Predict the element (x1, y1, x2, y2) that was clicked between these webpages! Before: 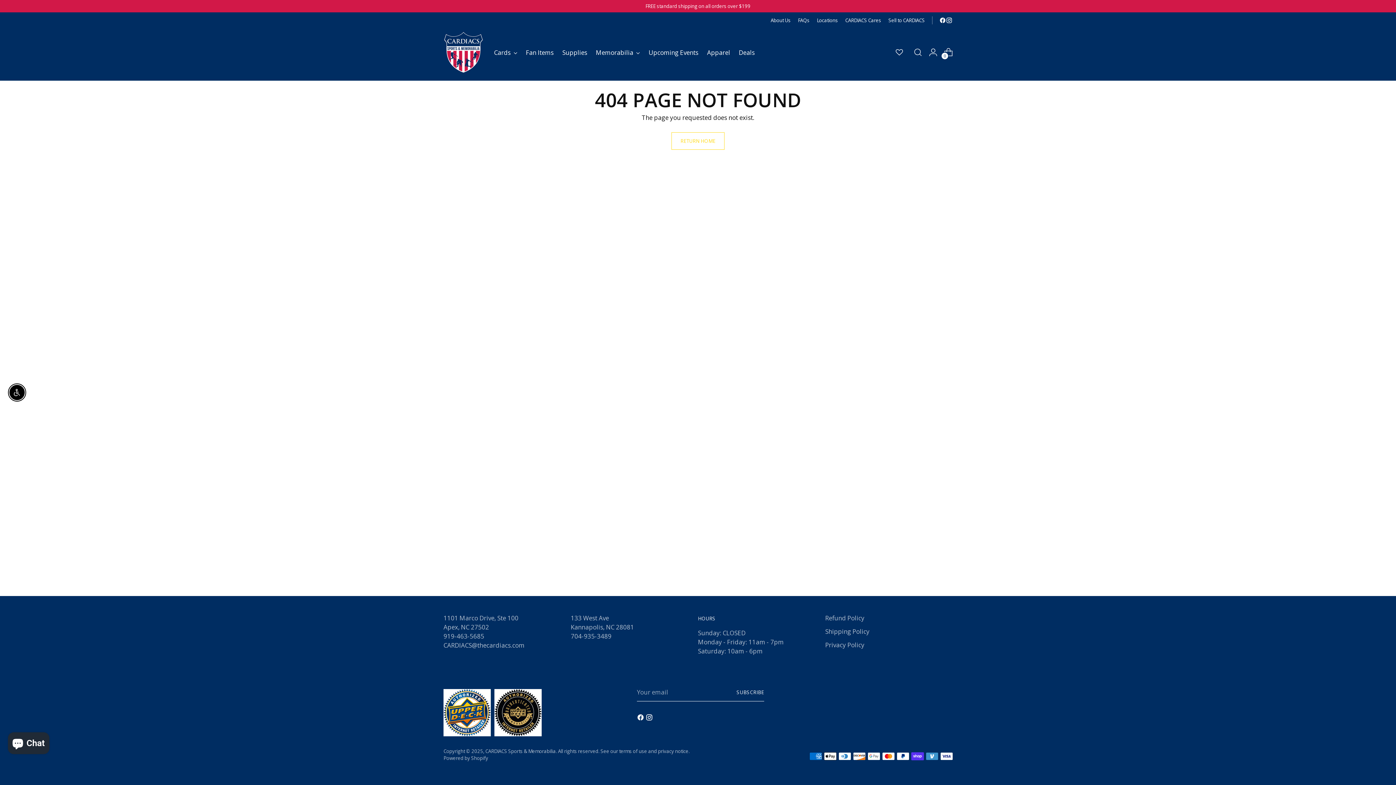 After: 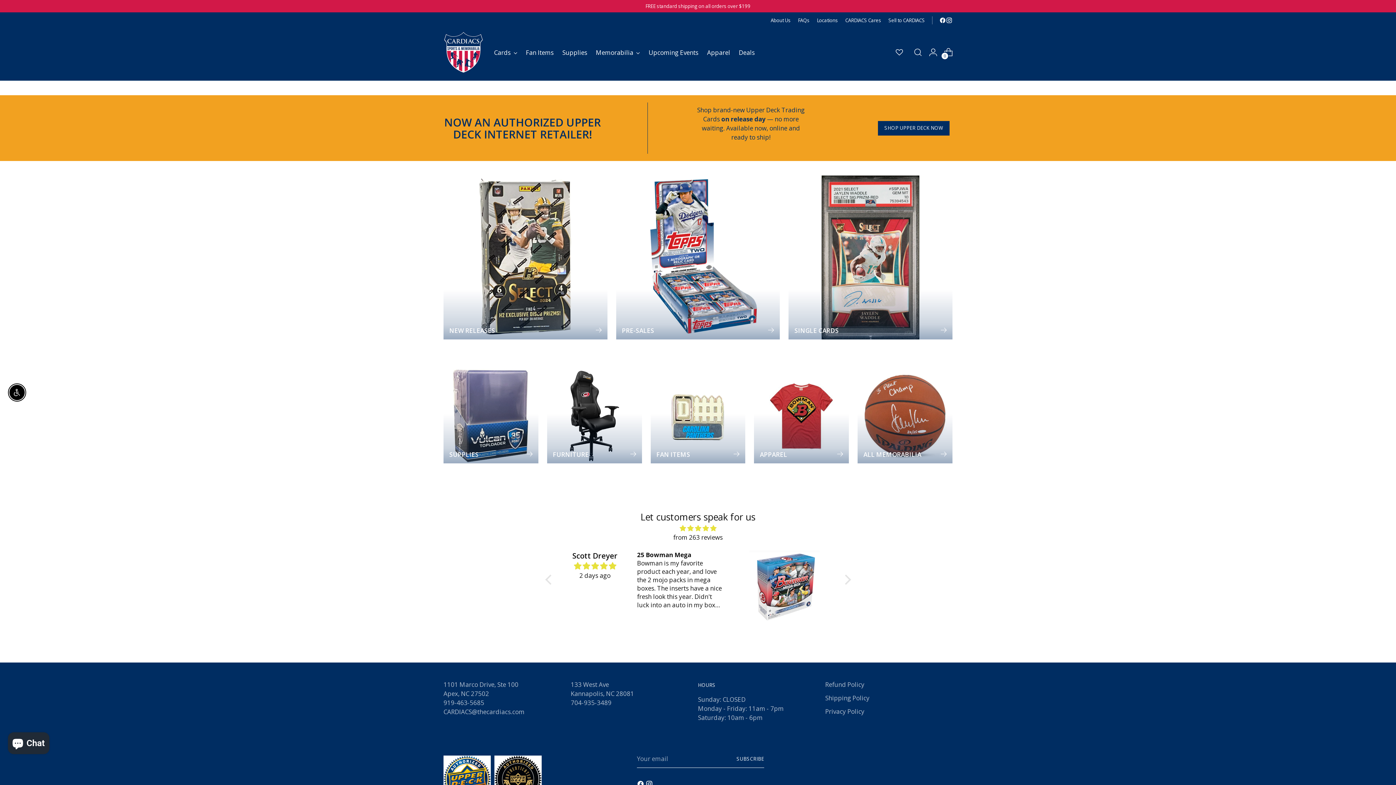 Action: bbox: (485, 748, 556, 754) label: CARDIACS Sports & Memorabilia